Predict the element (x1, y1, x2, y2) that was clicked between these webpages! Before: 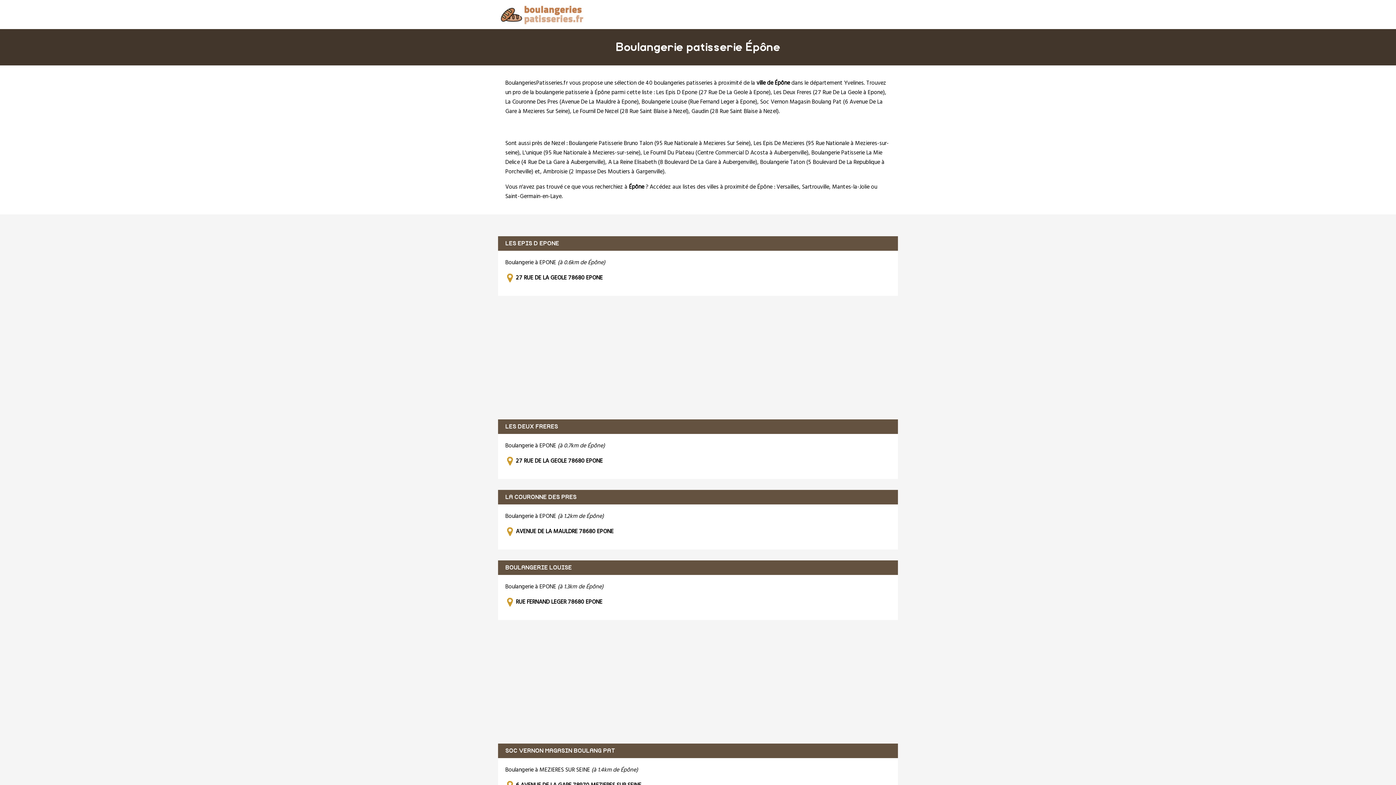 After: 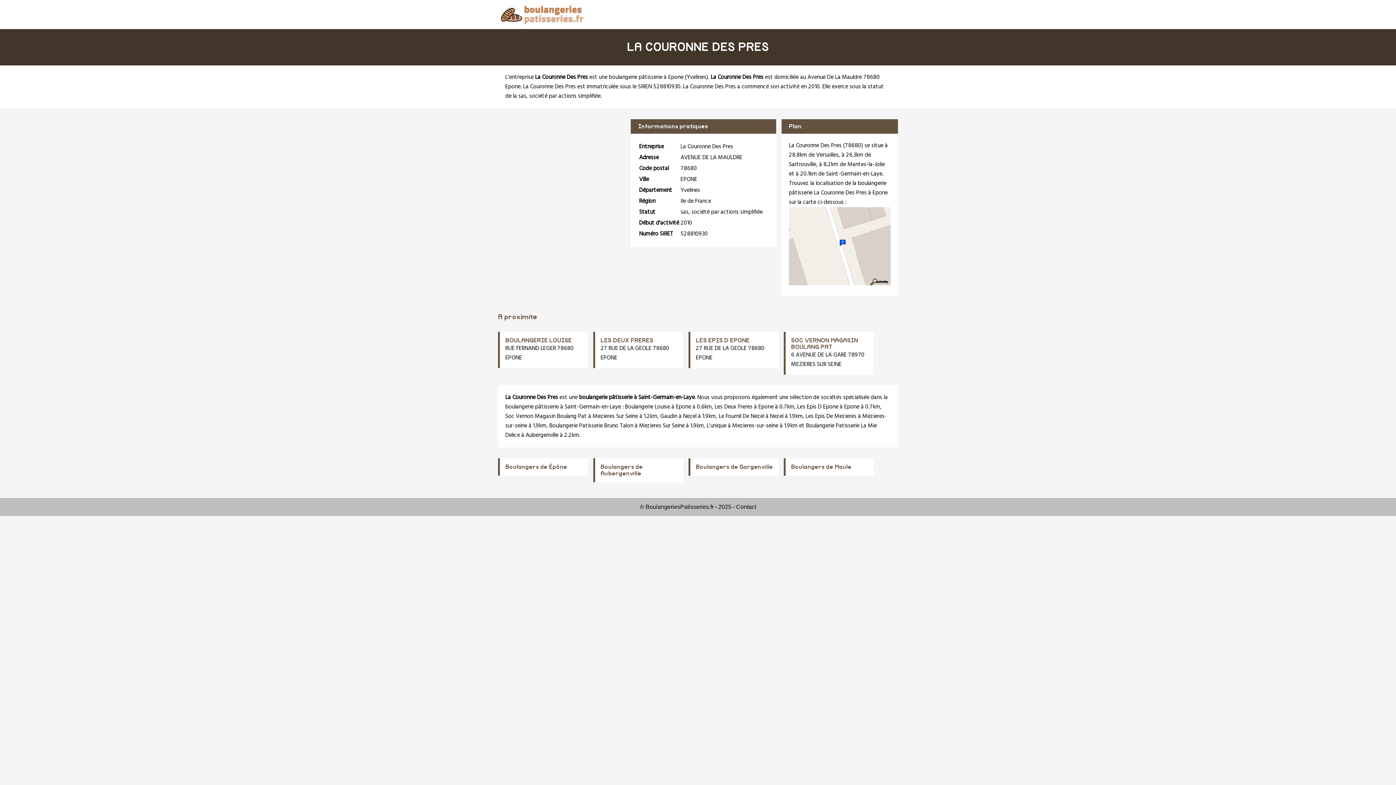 Action: bbox: (505, 97, 638, 106) label: La Couronne Des Pres (Avenue De La Mauldre à Epone)